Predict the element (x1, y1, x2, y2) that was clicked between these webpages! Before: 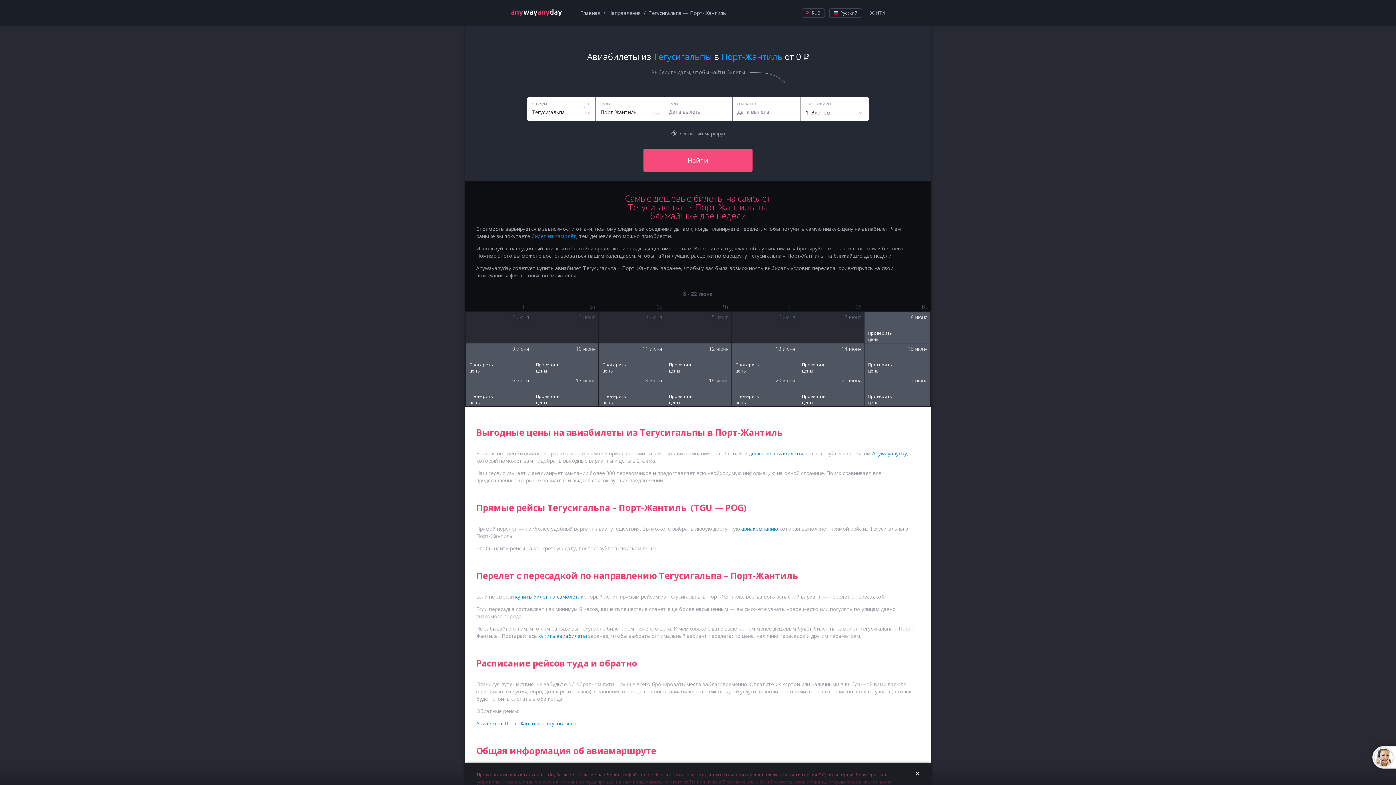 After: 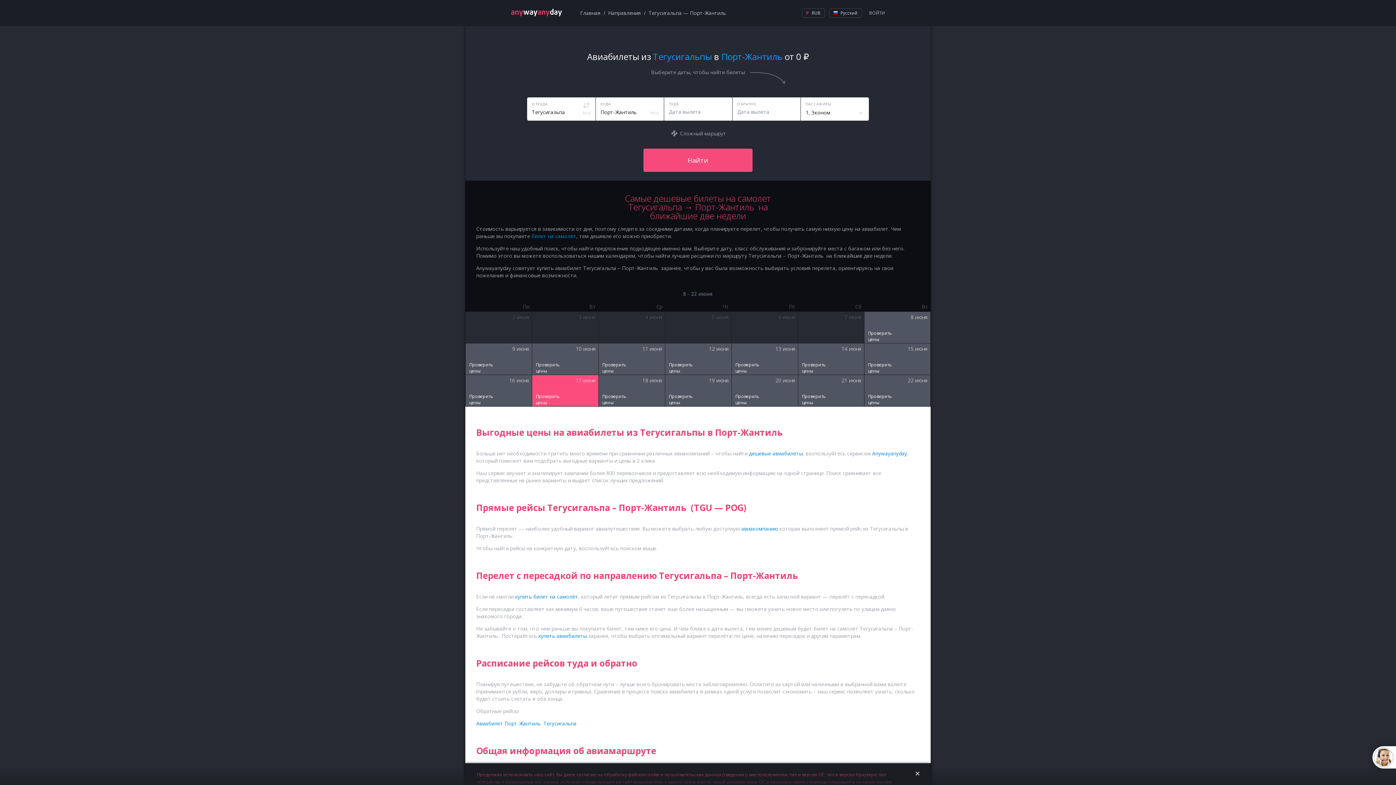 Action: label: Проверить цены bbox: (532, 375, 598, 406)